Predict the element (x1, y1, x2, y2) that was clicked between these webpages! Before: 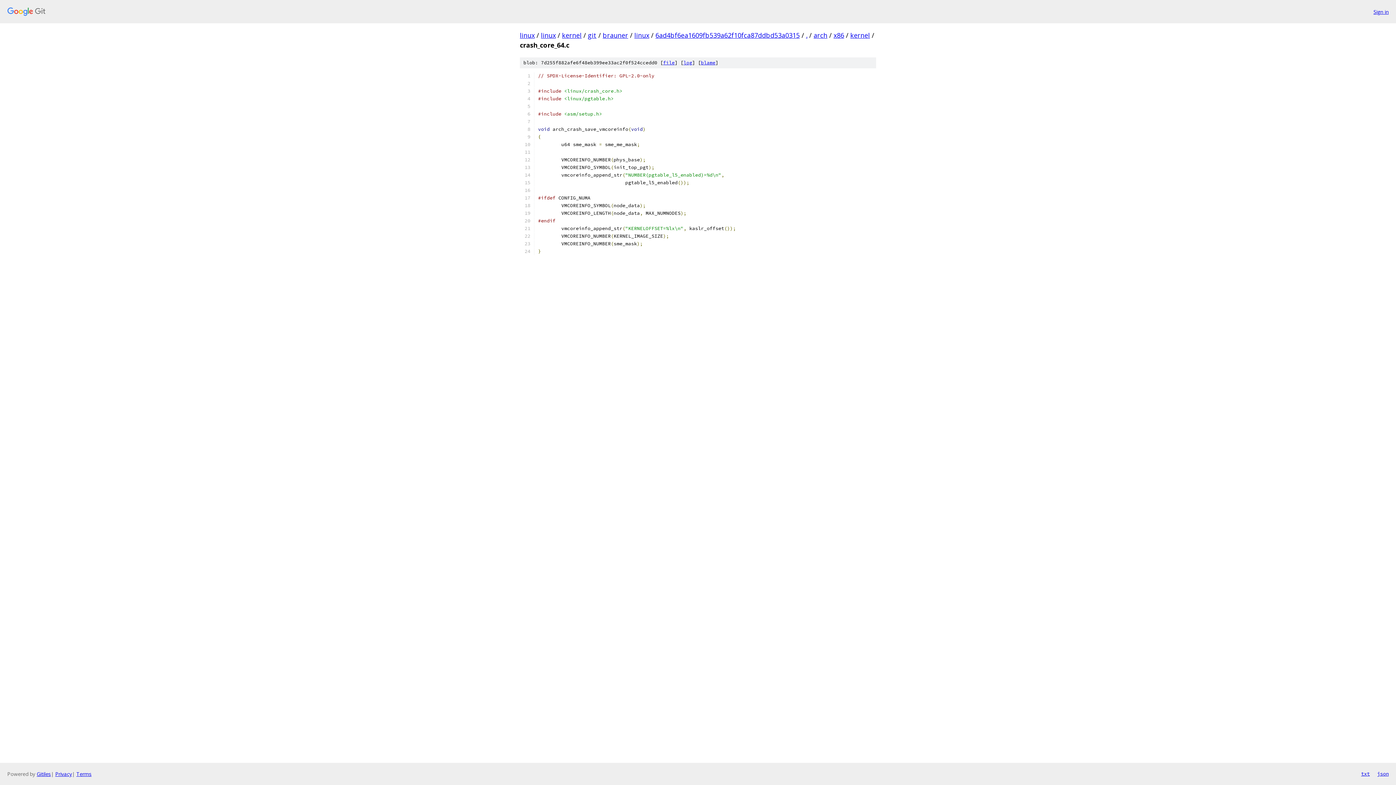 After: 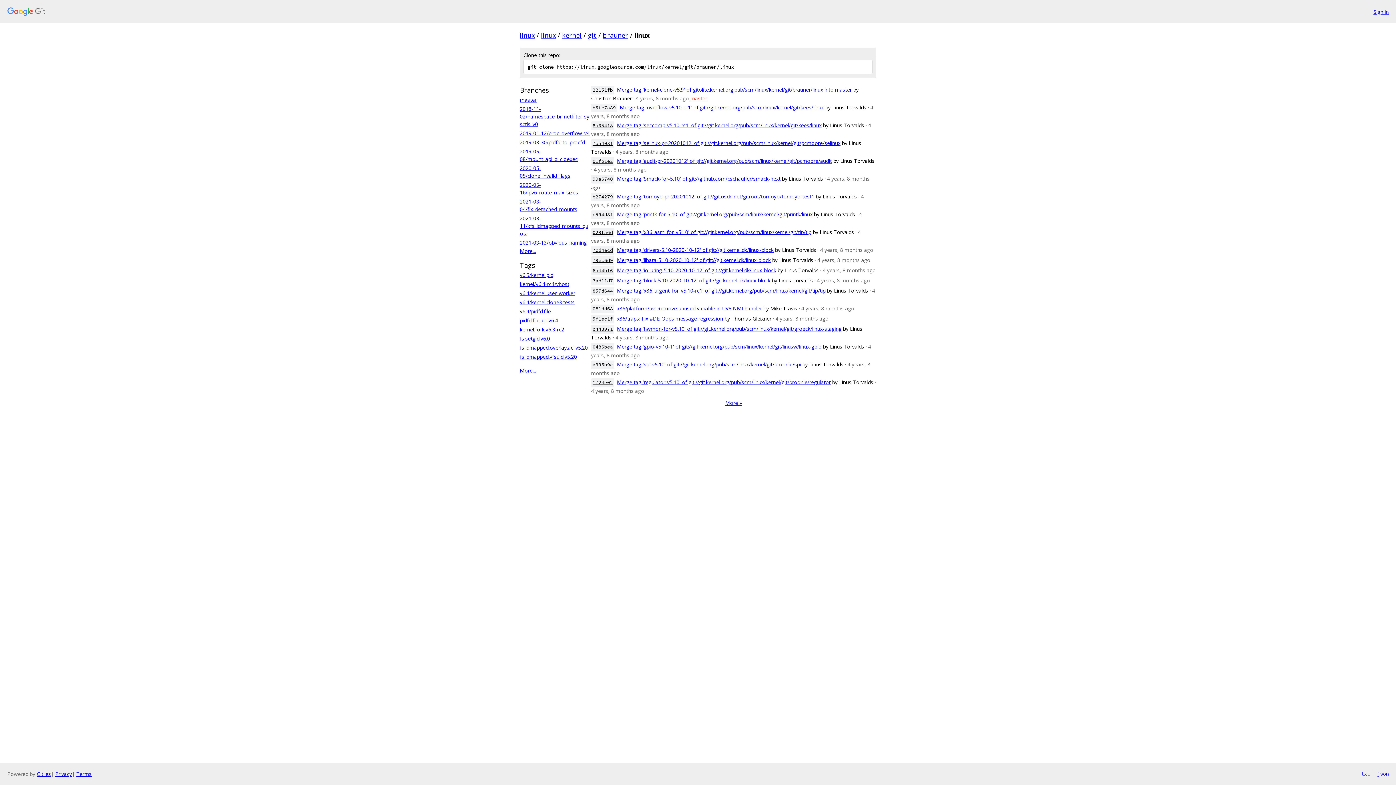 Action: label: linux bbox: (634, 30, 649, 39)